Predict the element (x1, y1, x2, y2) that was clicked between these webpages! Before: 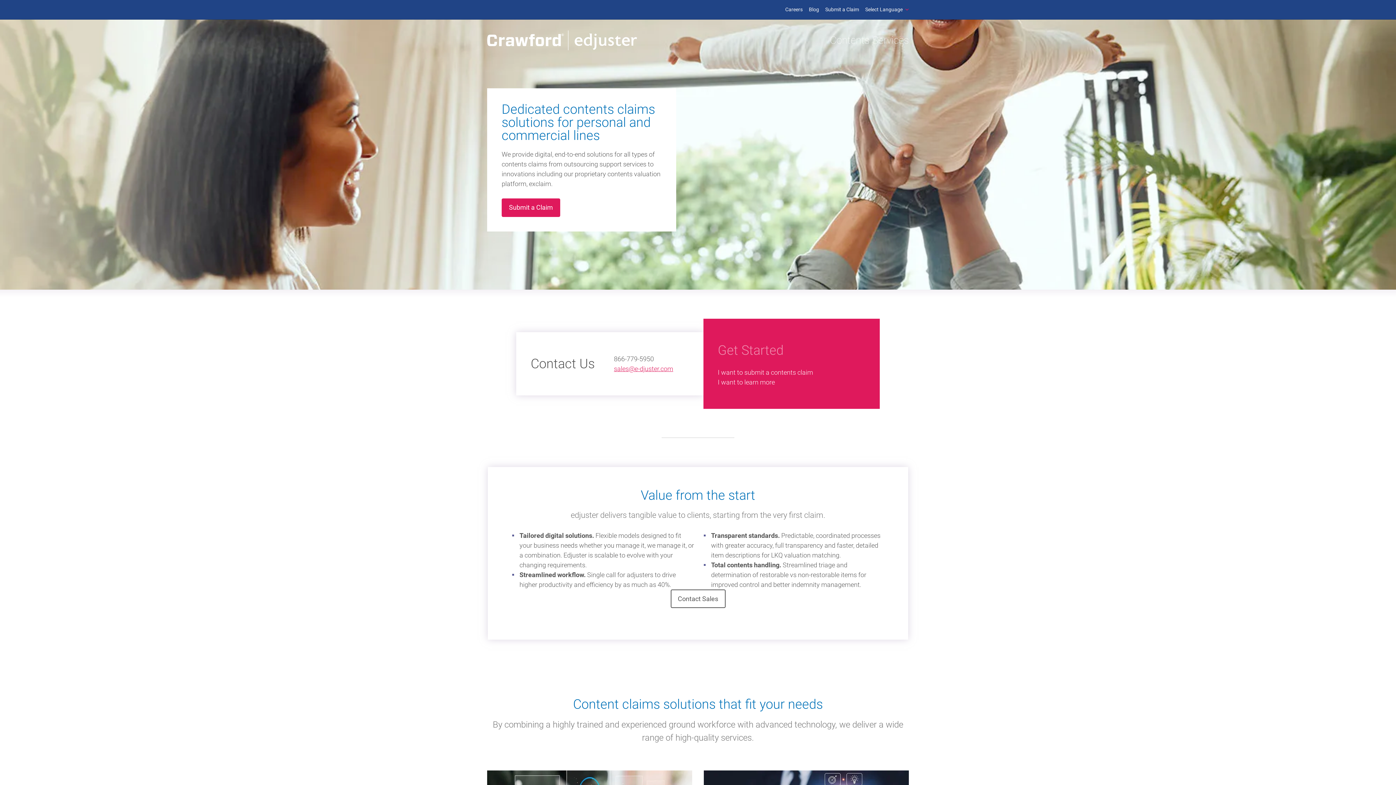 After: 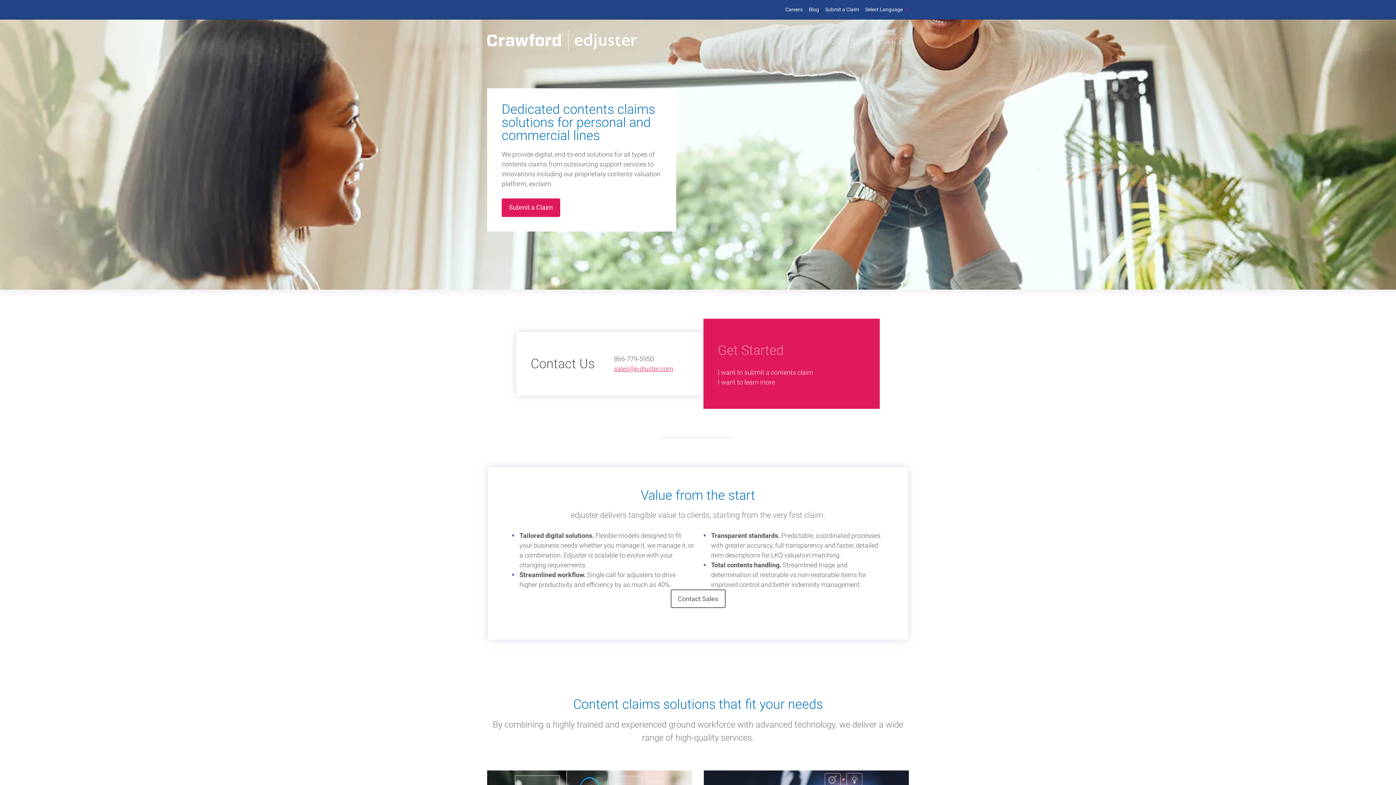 Action: bbox: (865, 6, 909, 12) label: Select Language